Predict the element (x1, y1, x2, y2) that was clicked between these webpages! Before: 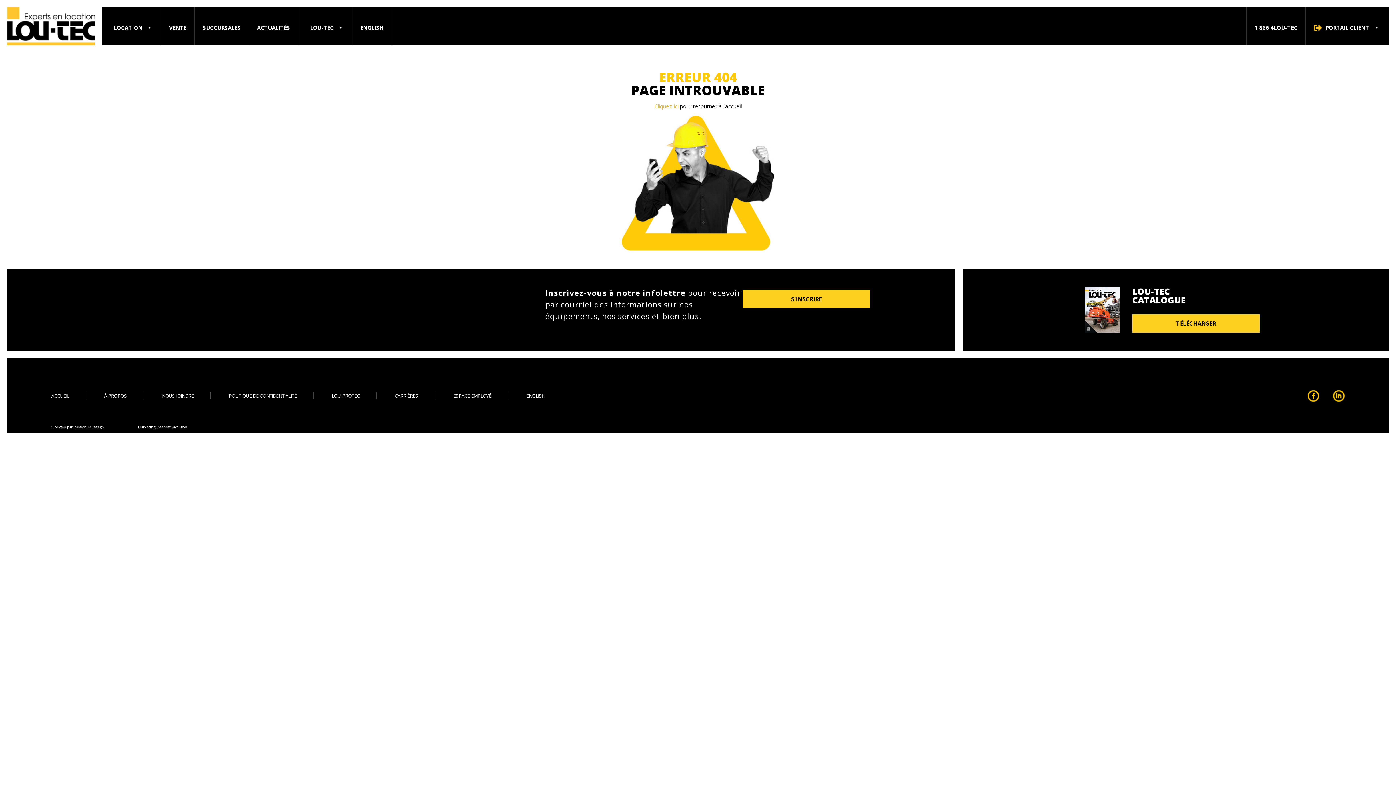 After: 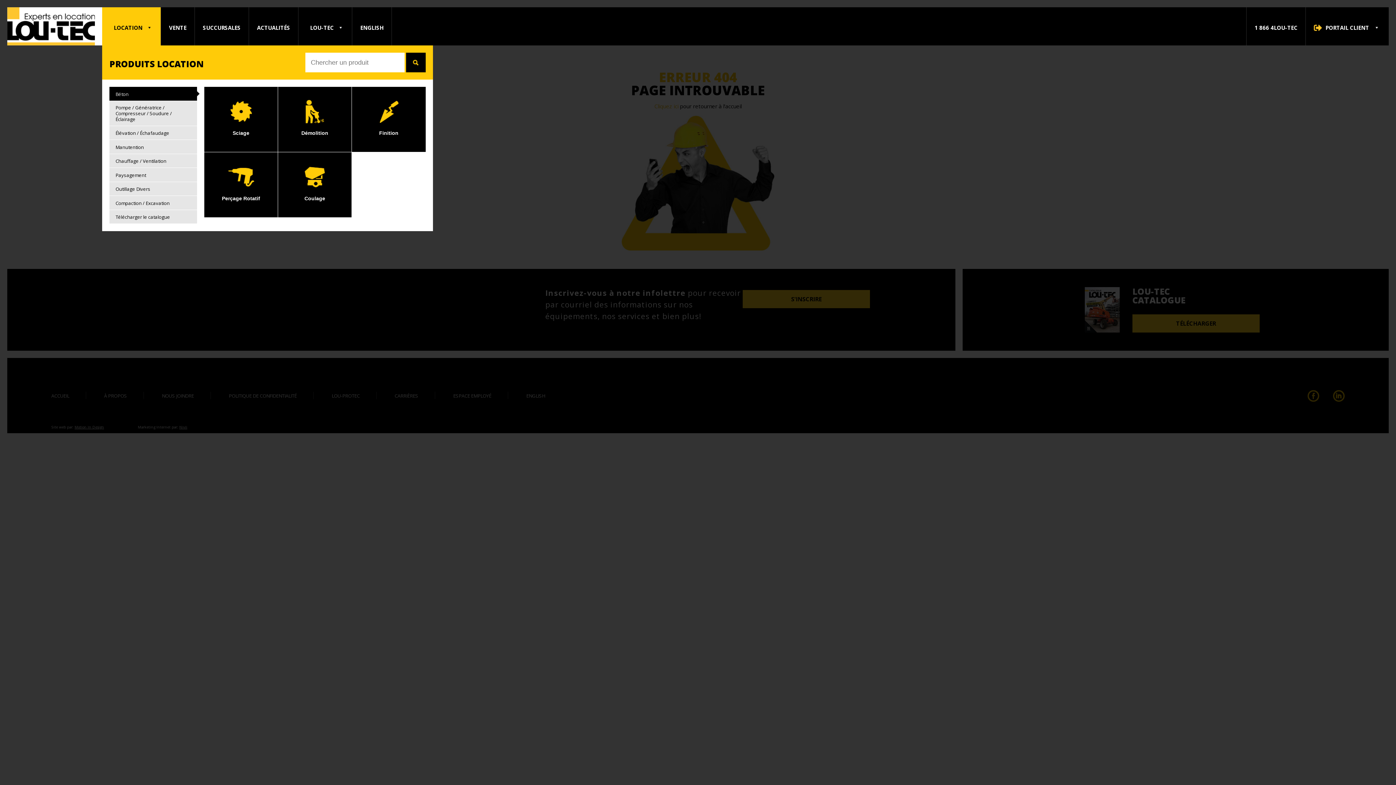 Action: bbox: (102, 7, 161, 45) label: LOCATION